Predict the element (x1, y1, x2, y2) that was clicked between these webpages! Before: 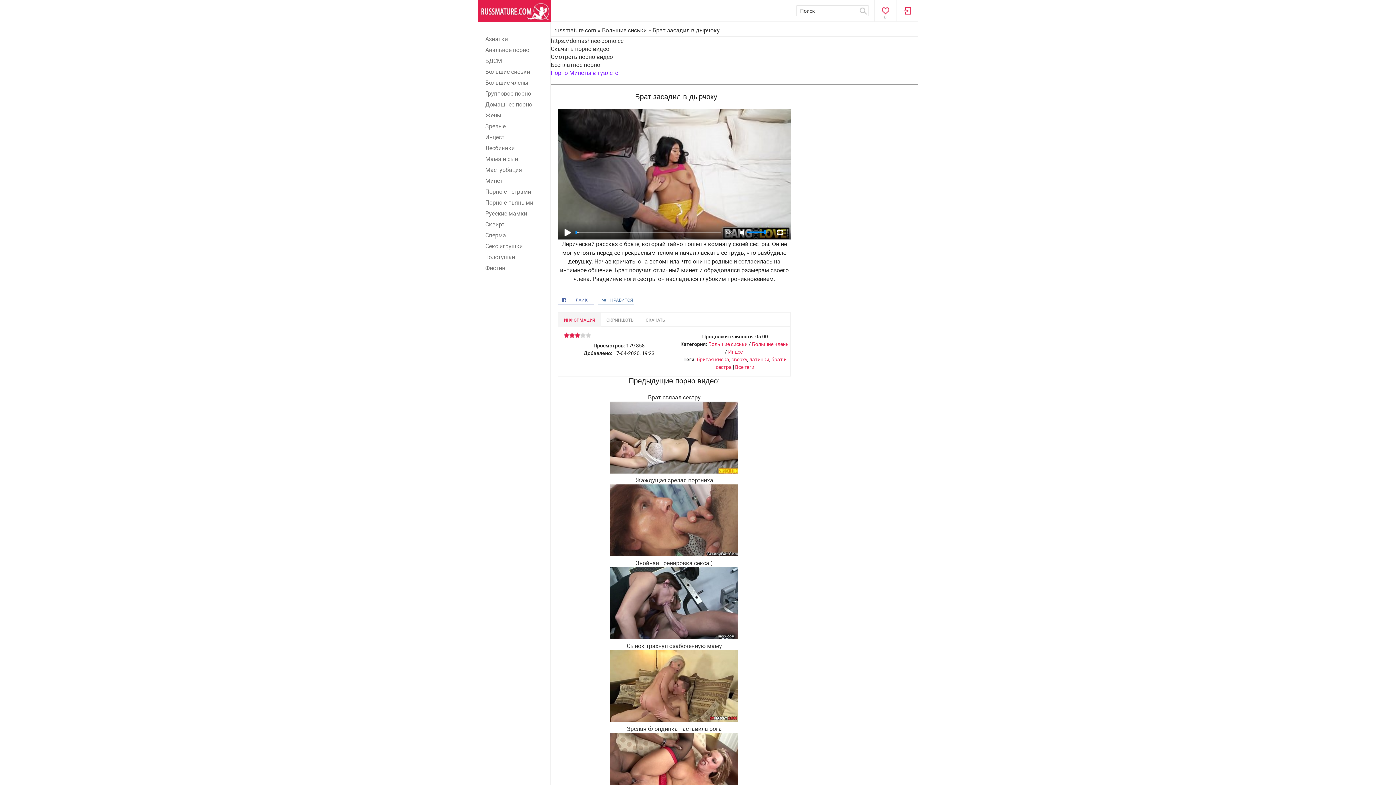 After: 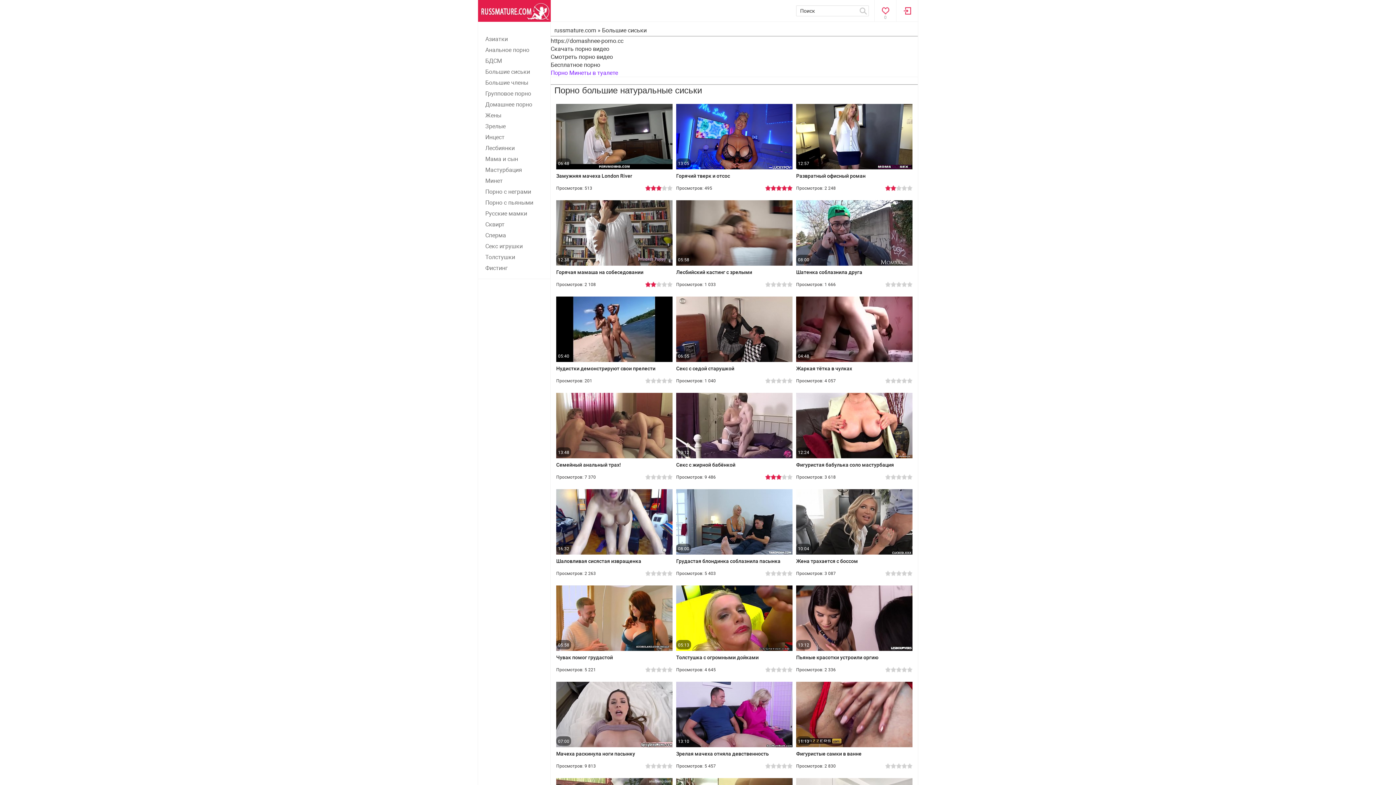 Action: bbox: (478, 66, 550, 77) label: Большие сиськи